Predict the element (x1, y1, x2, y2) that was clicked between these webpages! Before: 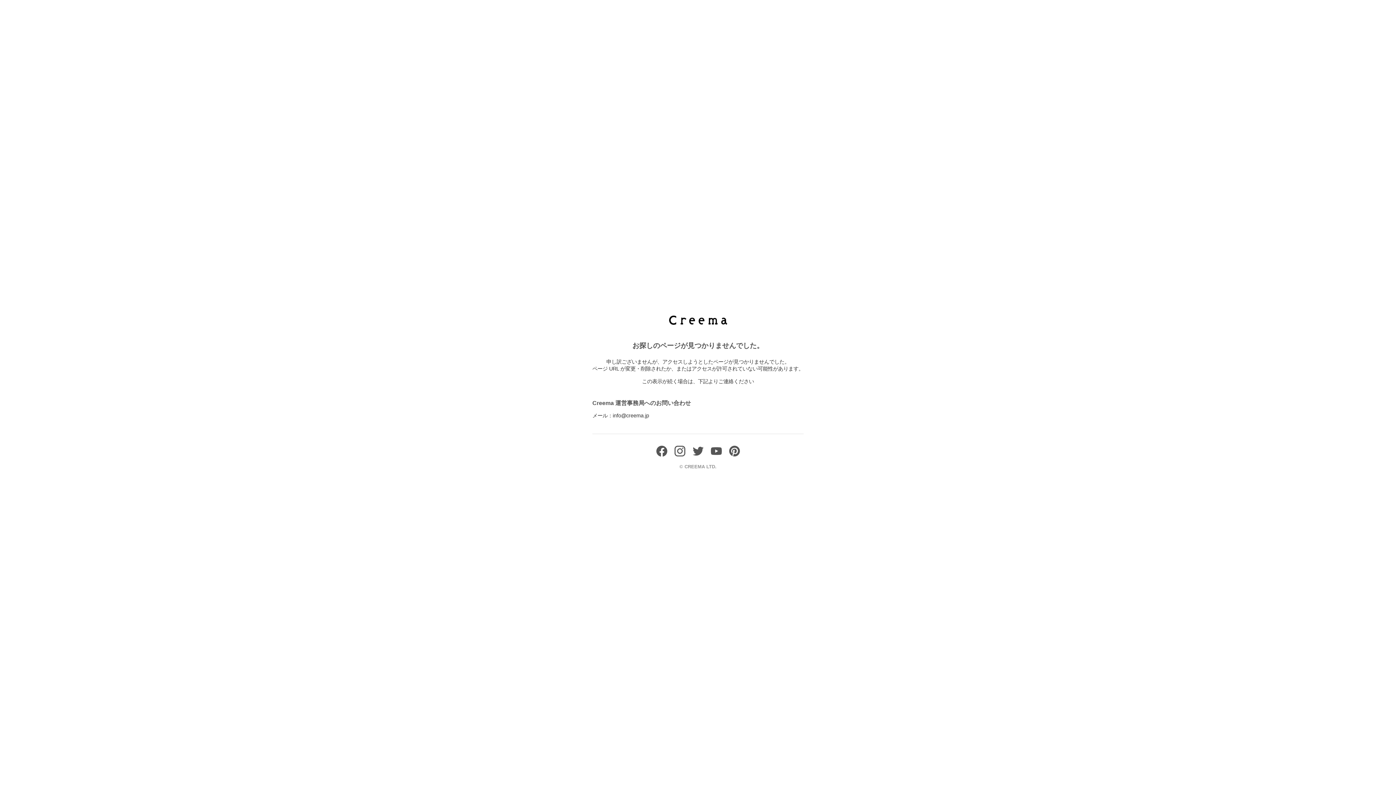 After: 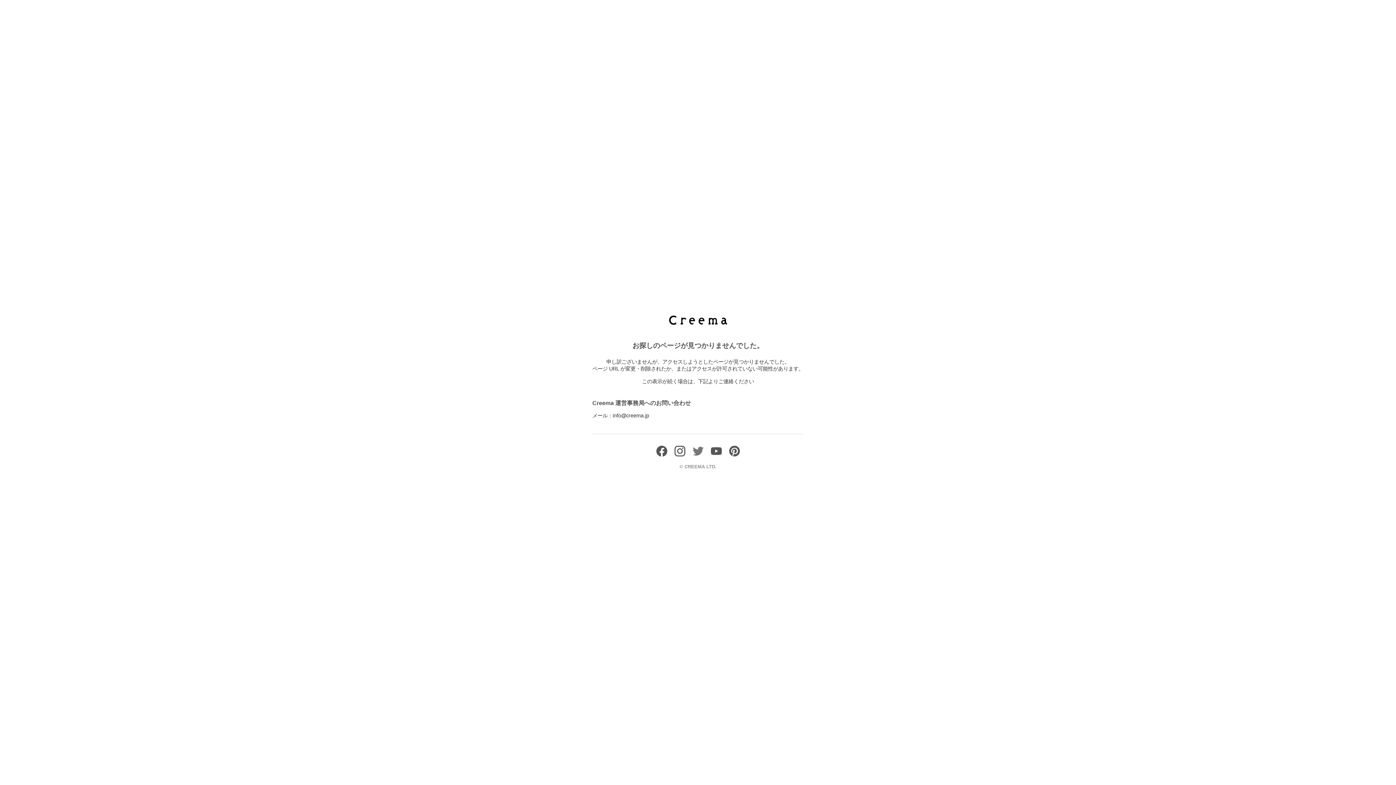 Action: bbox: (692, 451, 703, 458)